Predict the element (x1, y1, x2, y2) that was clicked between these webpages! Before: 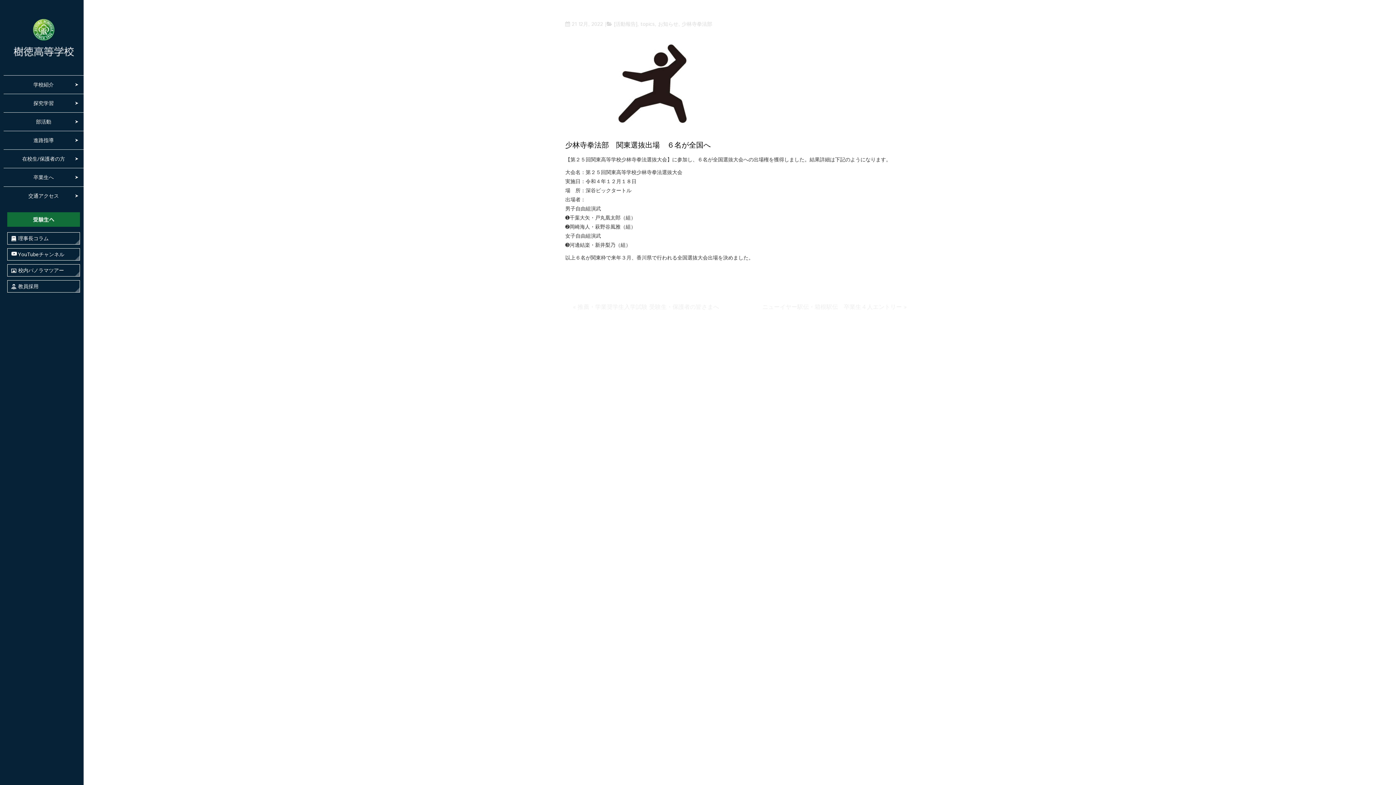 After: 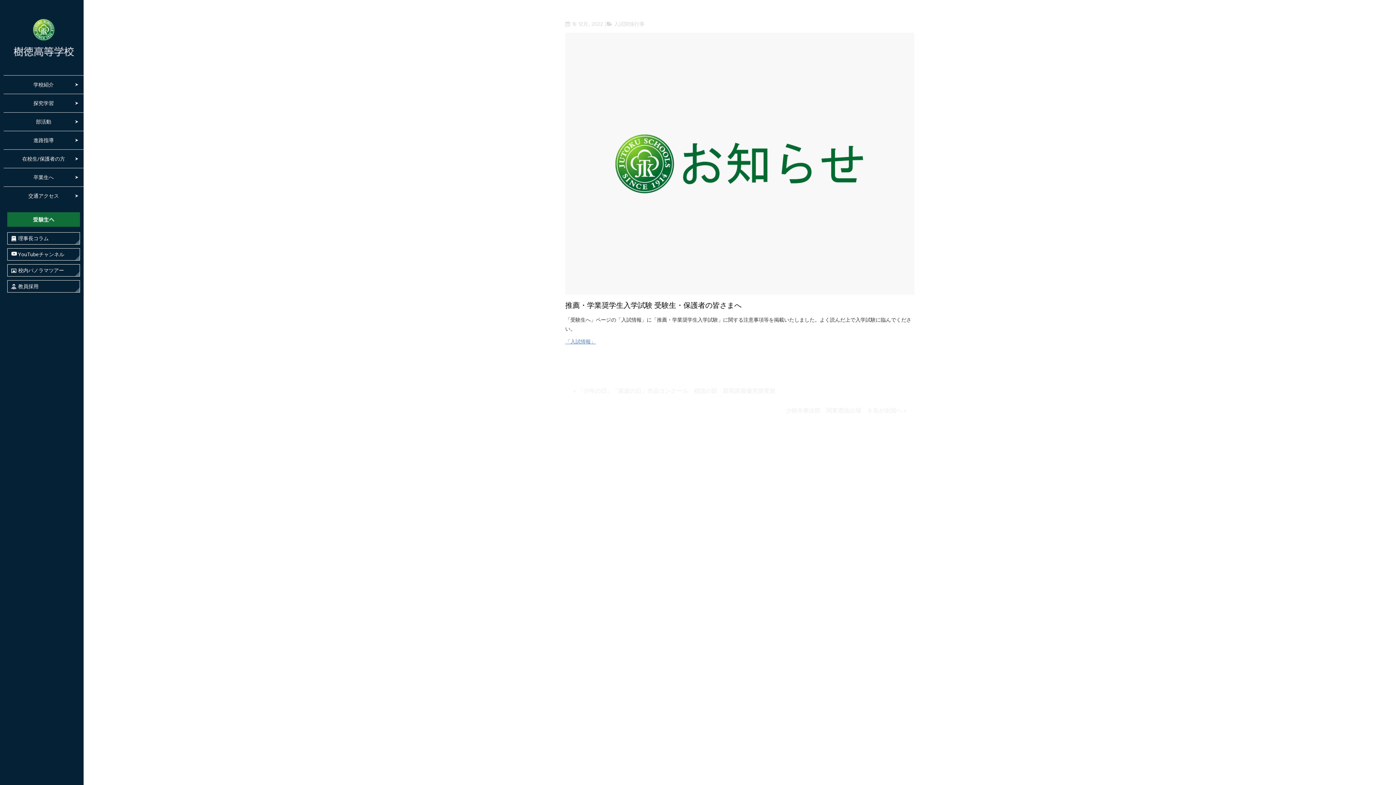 Action: bbox: (565, 301, 726, 313) label: « 推薦・学業奨学生入学試験 受験生・保護者の皆さまへ